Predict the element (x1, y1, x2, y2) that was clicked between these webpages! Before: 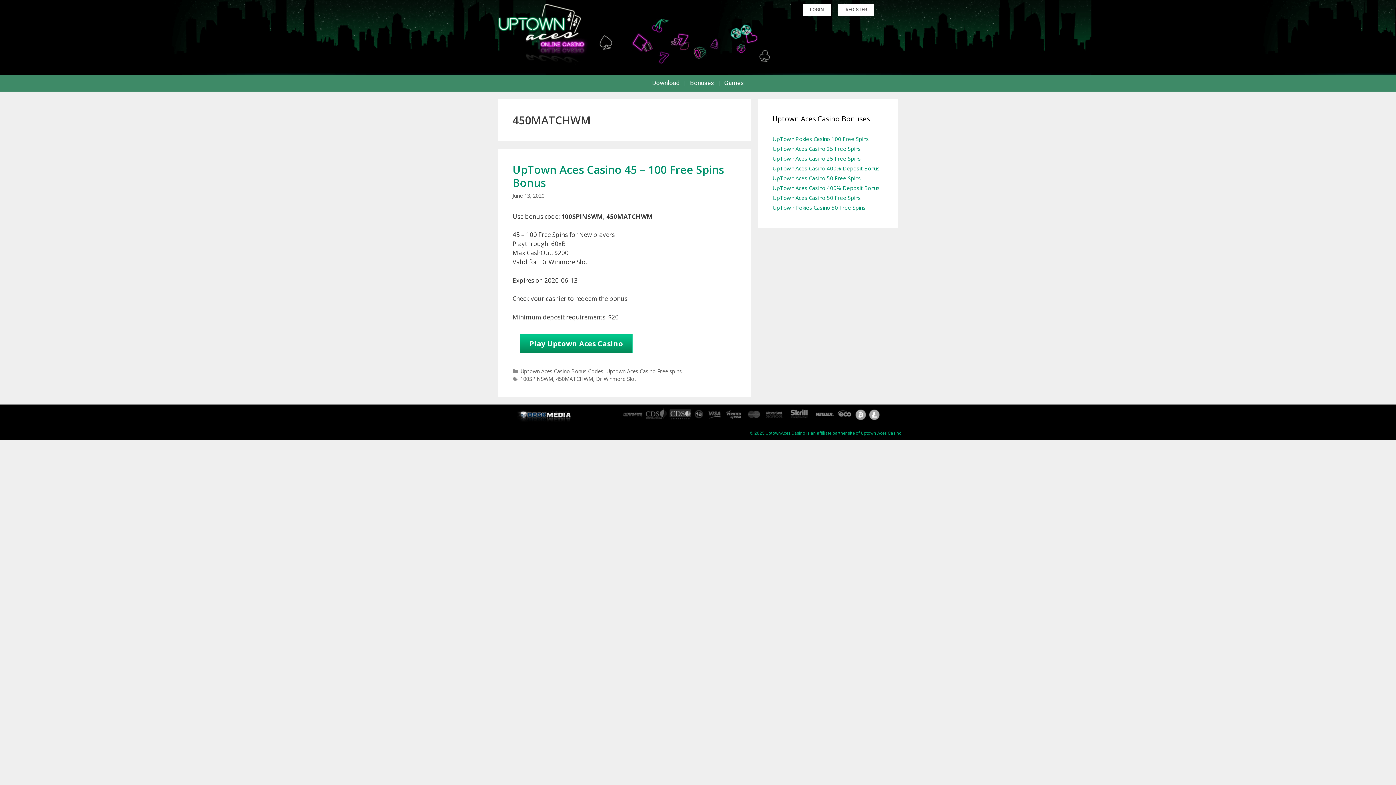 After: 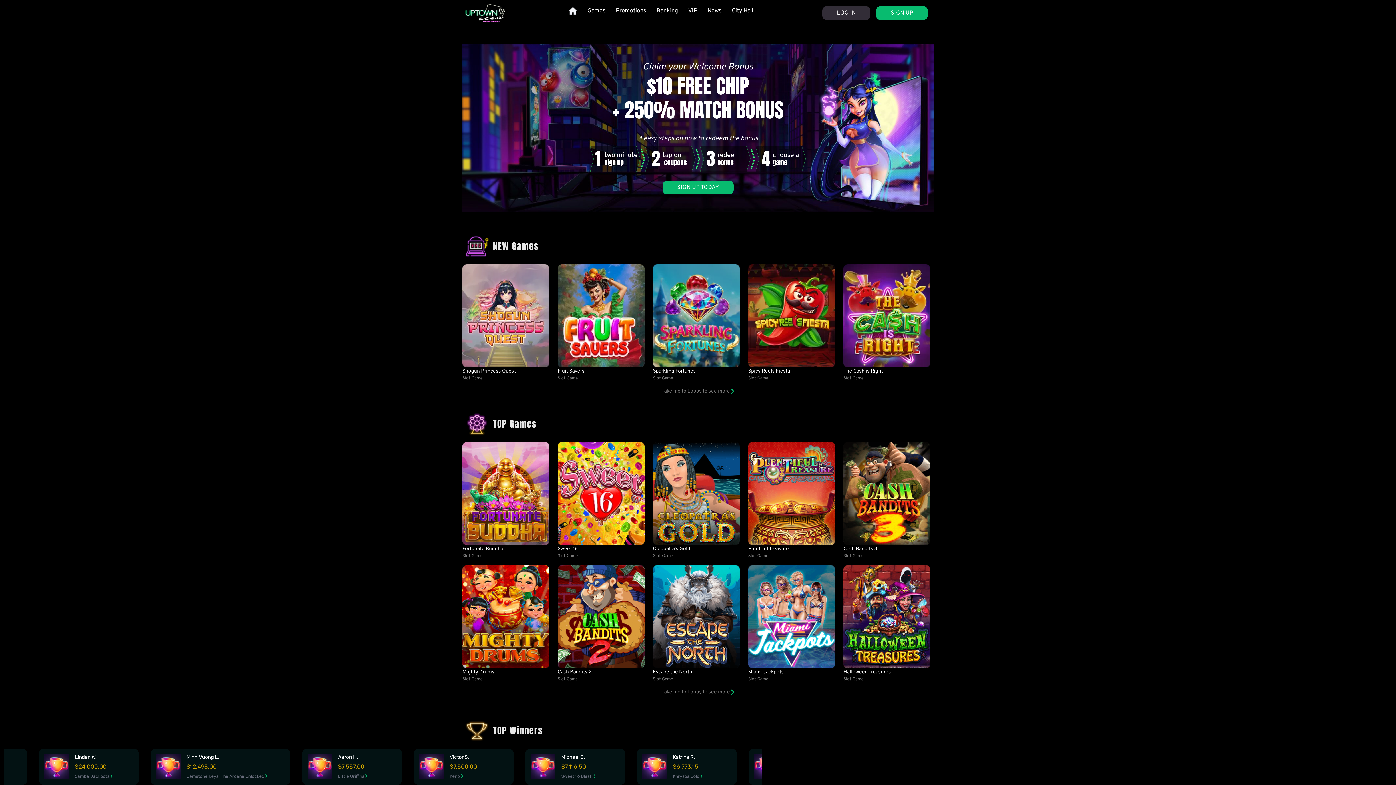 Action: bbox: (652, 79, 680, 86) label: Download